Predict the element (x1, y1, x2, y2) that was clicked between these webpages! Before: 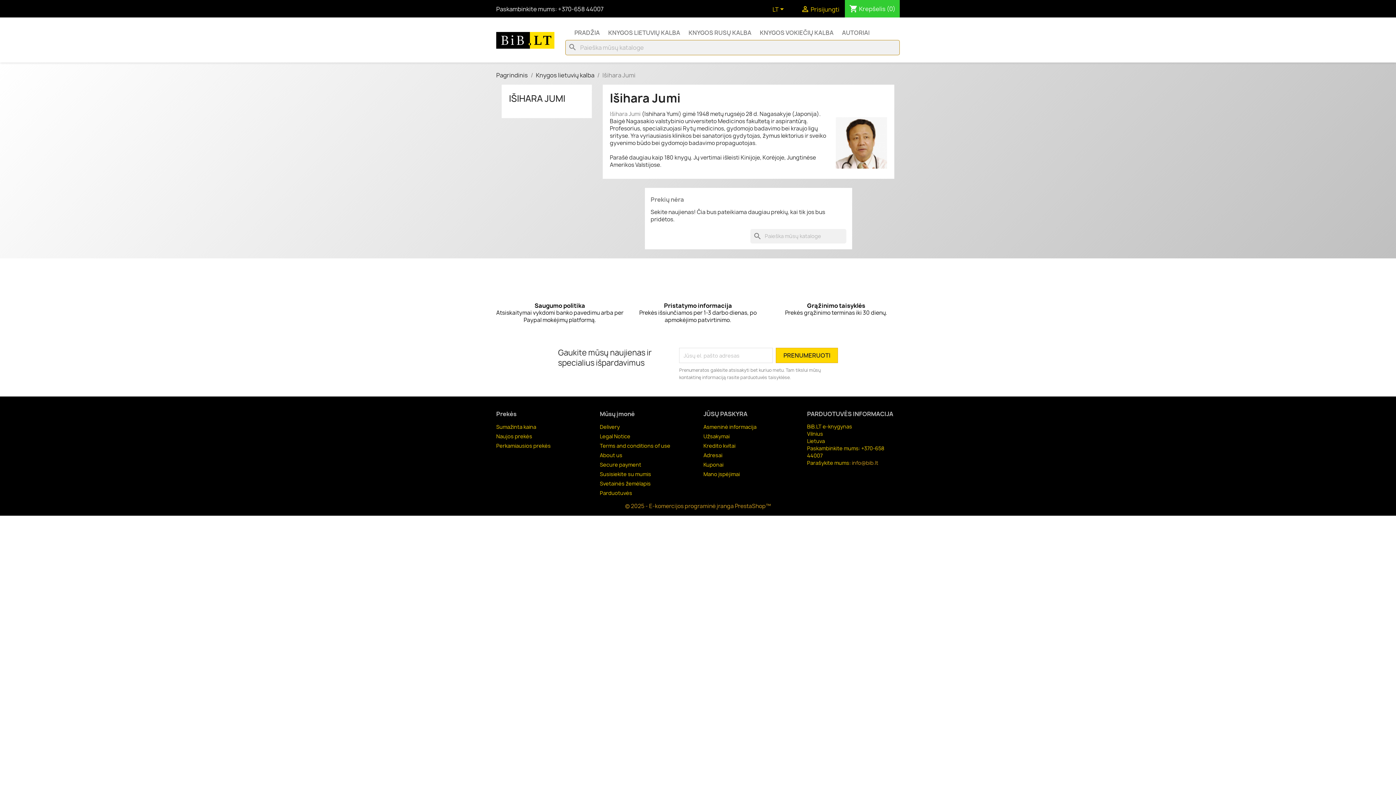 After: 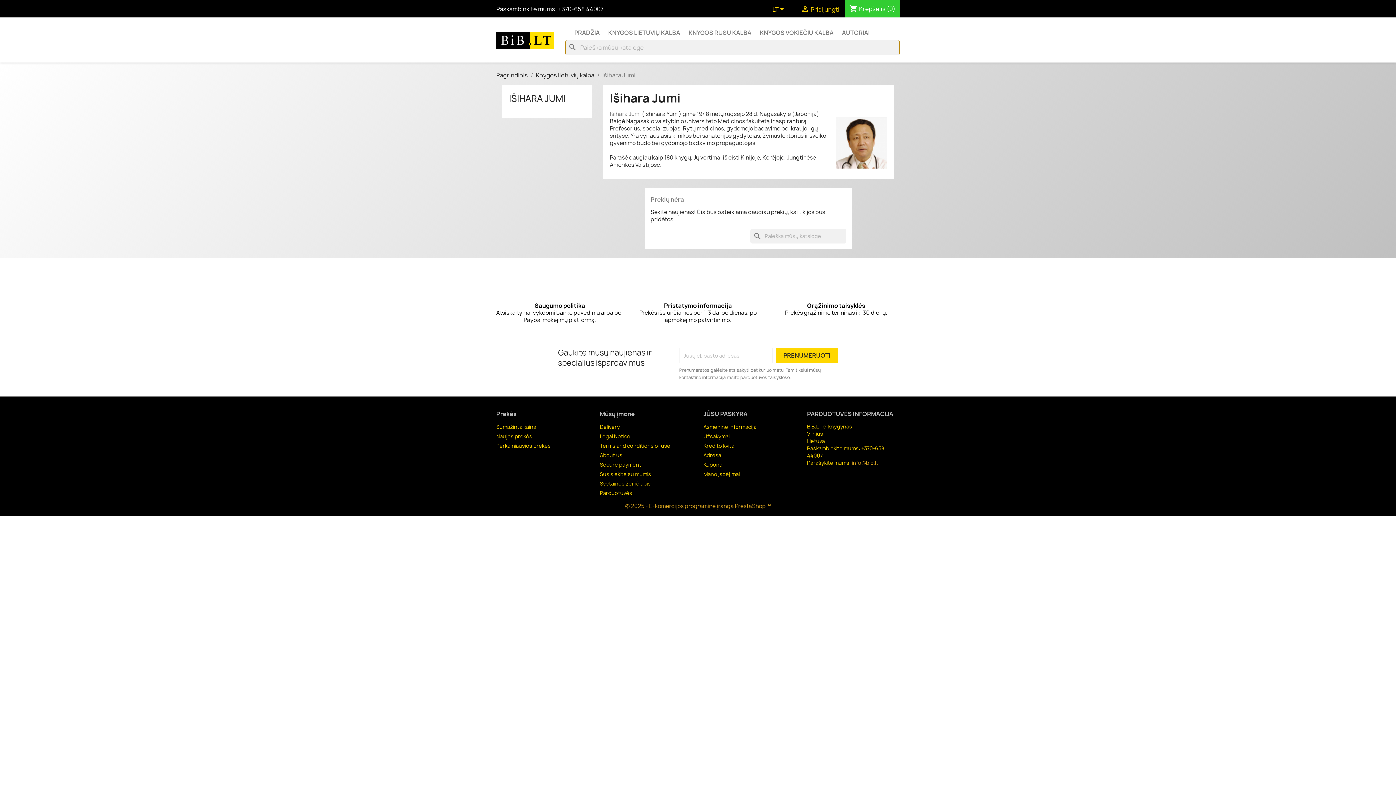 Action: label: IŠIHARA JUMI bbox: (509, 92, 565, 104)